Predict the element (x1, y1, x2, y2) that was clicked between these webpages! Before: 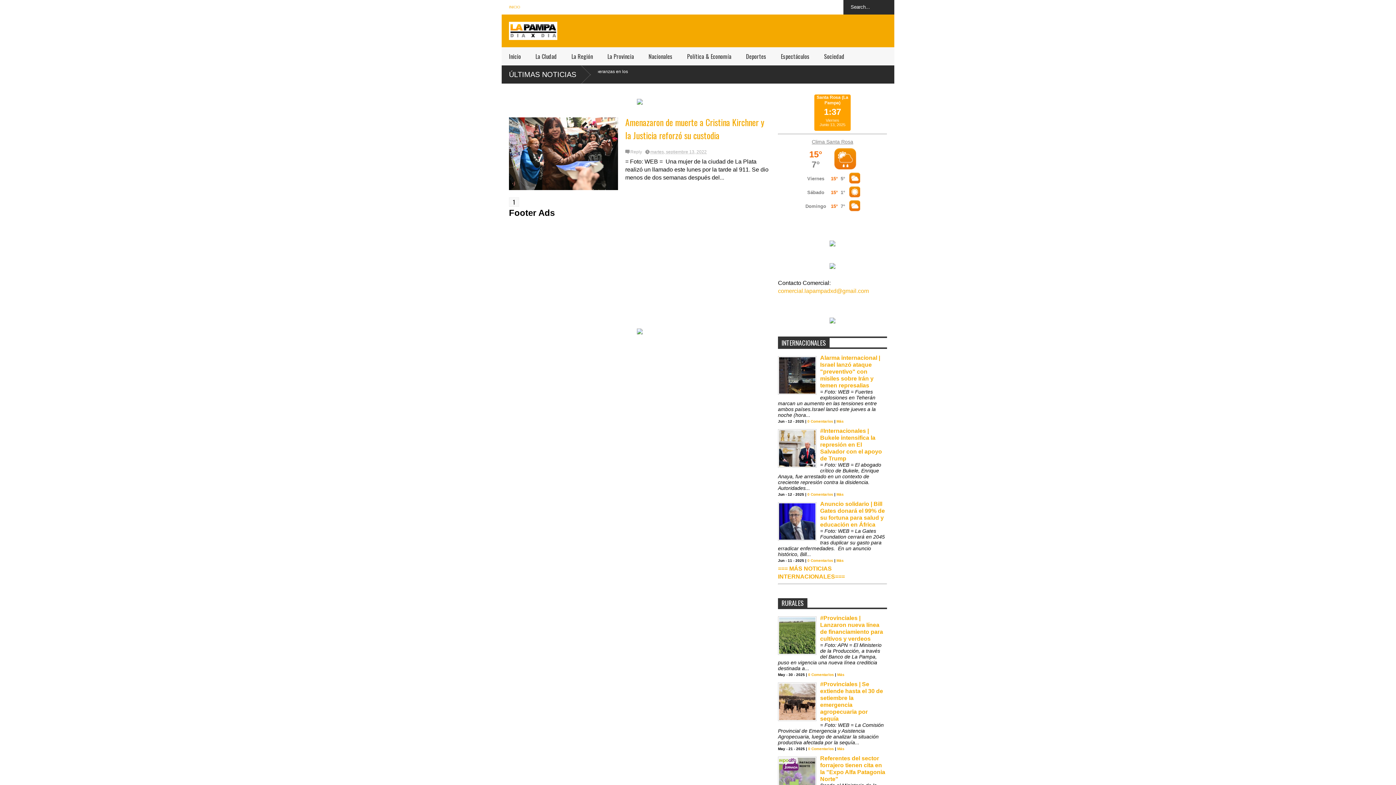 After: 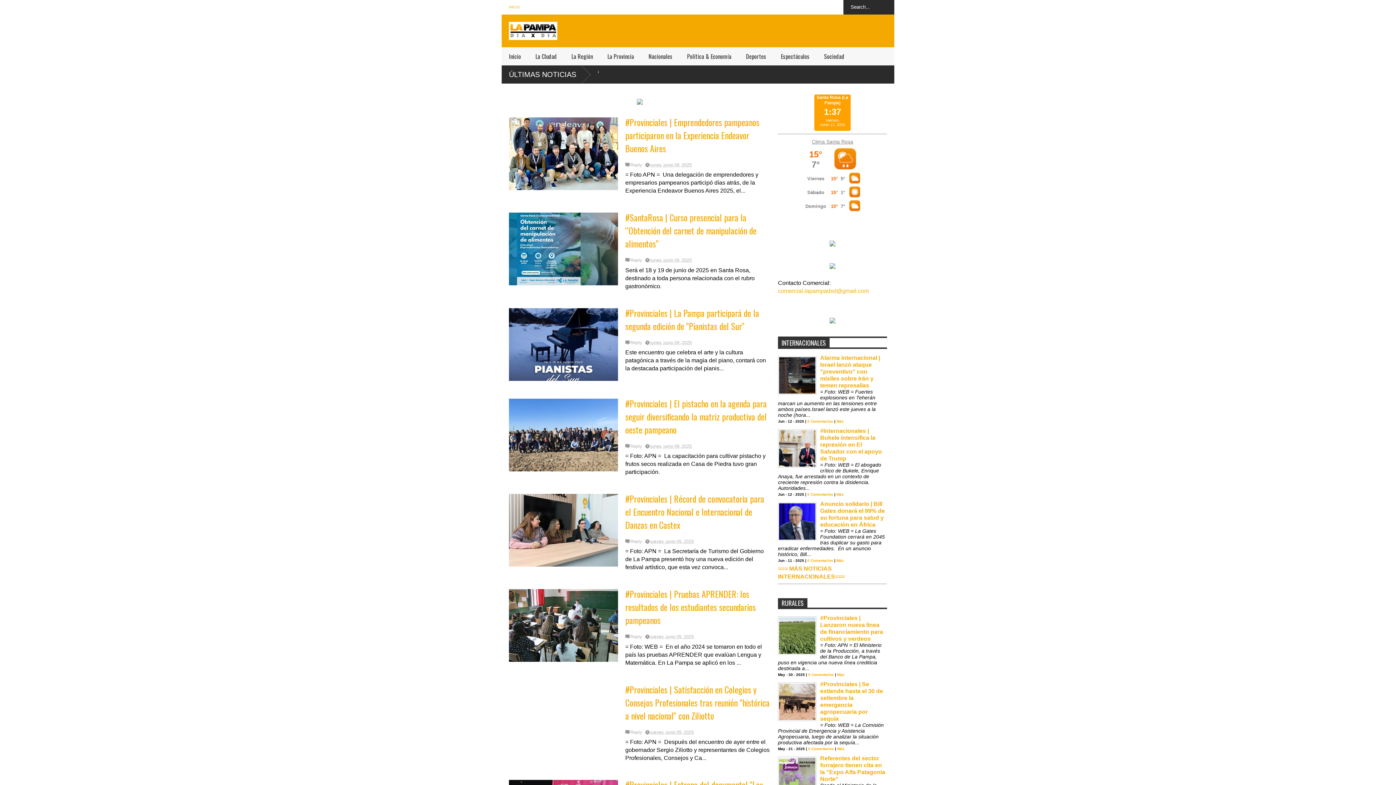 Action: label: La Provincia bbox: (600, 47, 641, 65)